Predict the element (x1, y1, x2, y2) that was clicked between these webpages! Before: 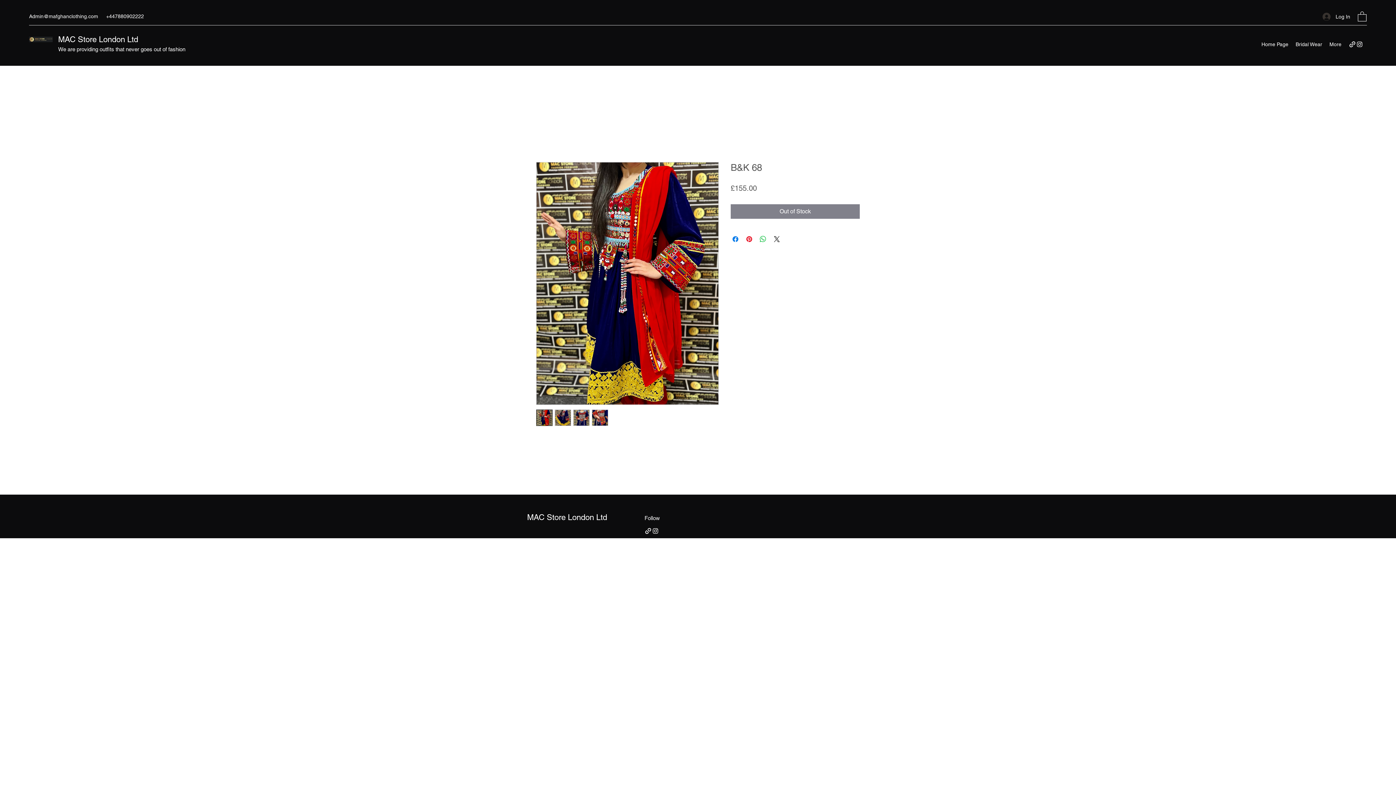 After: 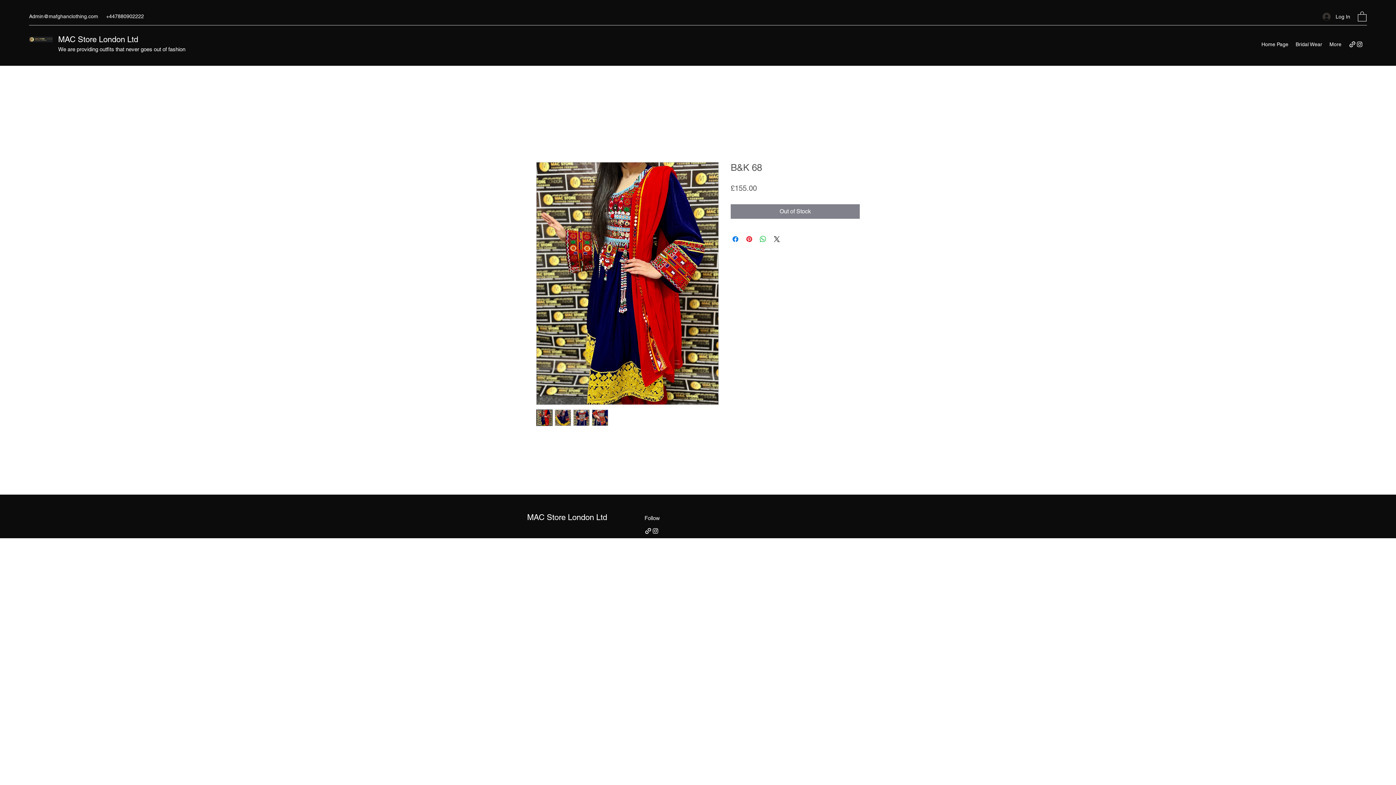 Action: bbox: (652, 527, 659, 534) label: Instagram